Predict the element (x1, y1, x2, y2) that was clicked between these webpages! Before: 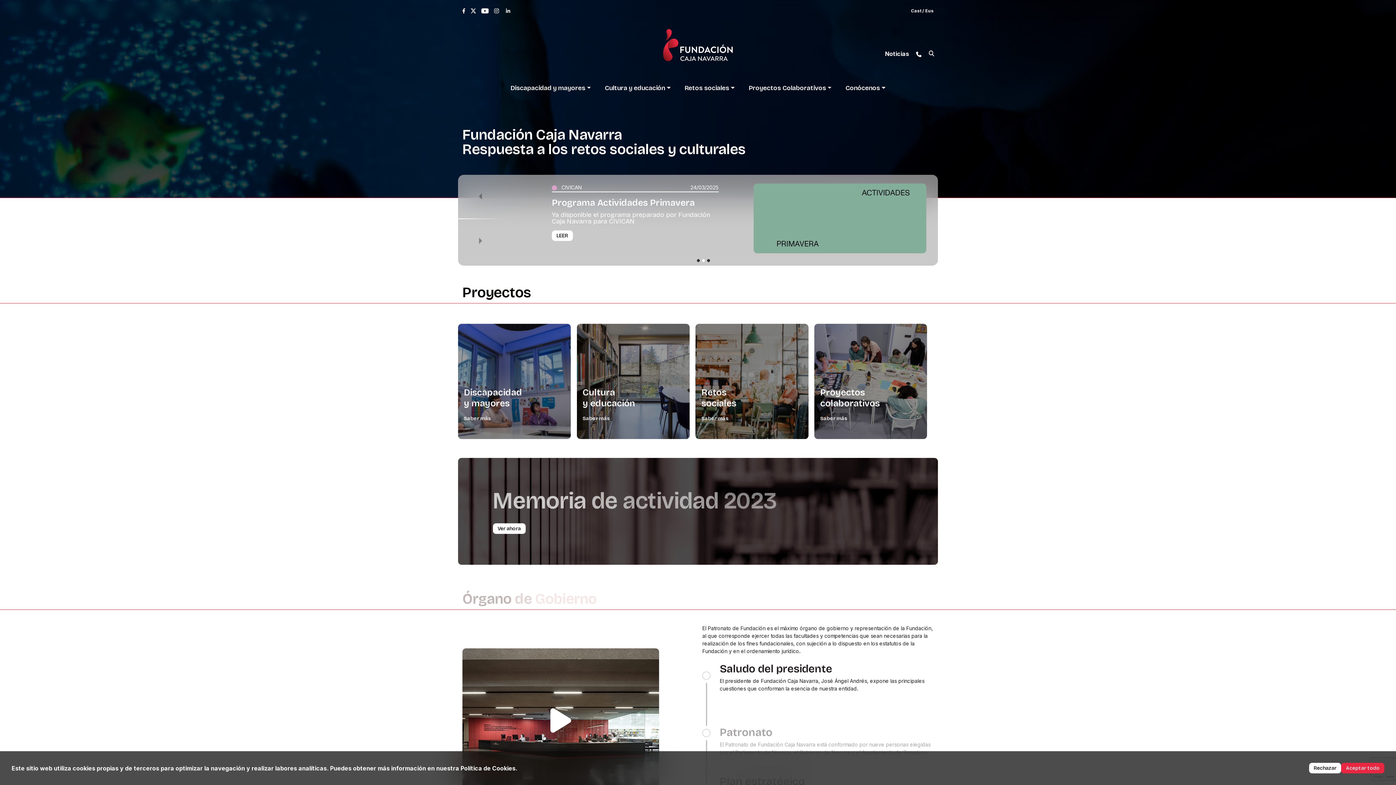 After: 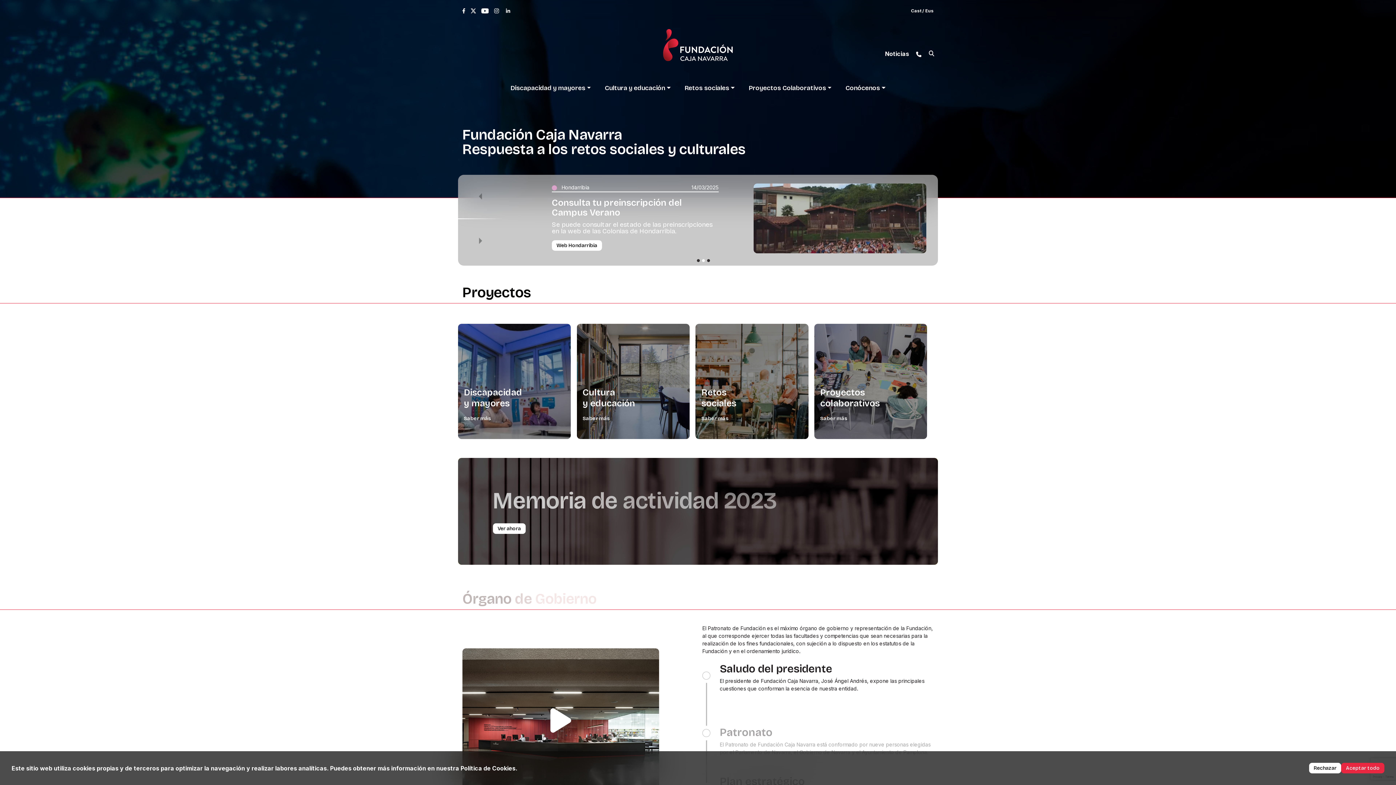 Action: bbox: (504, 6, 515, 13)